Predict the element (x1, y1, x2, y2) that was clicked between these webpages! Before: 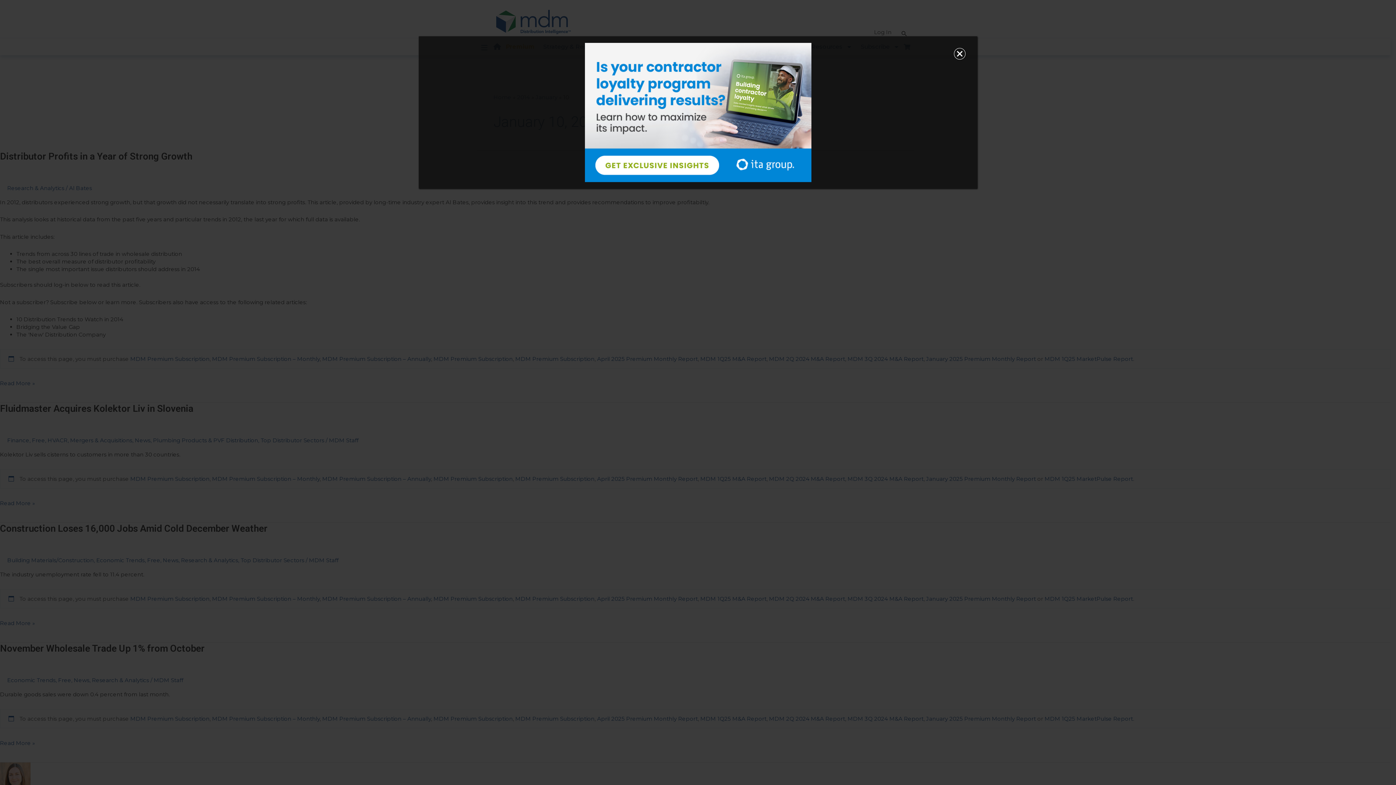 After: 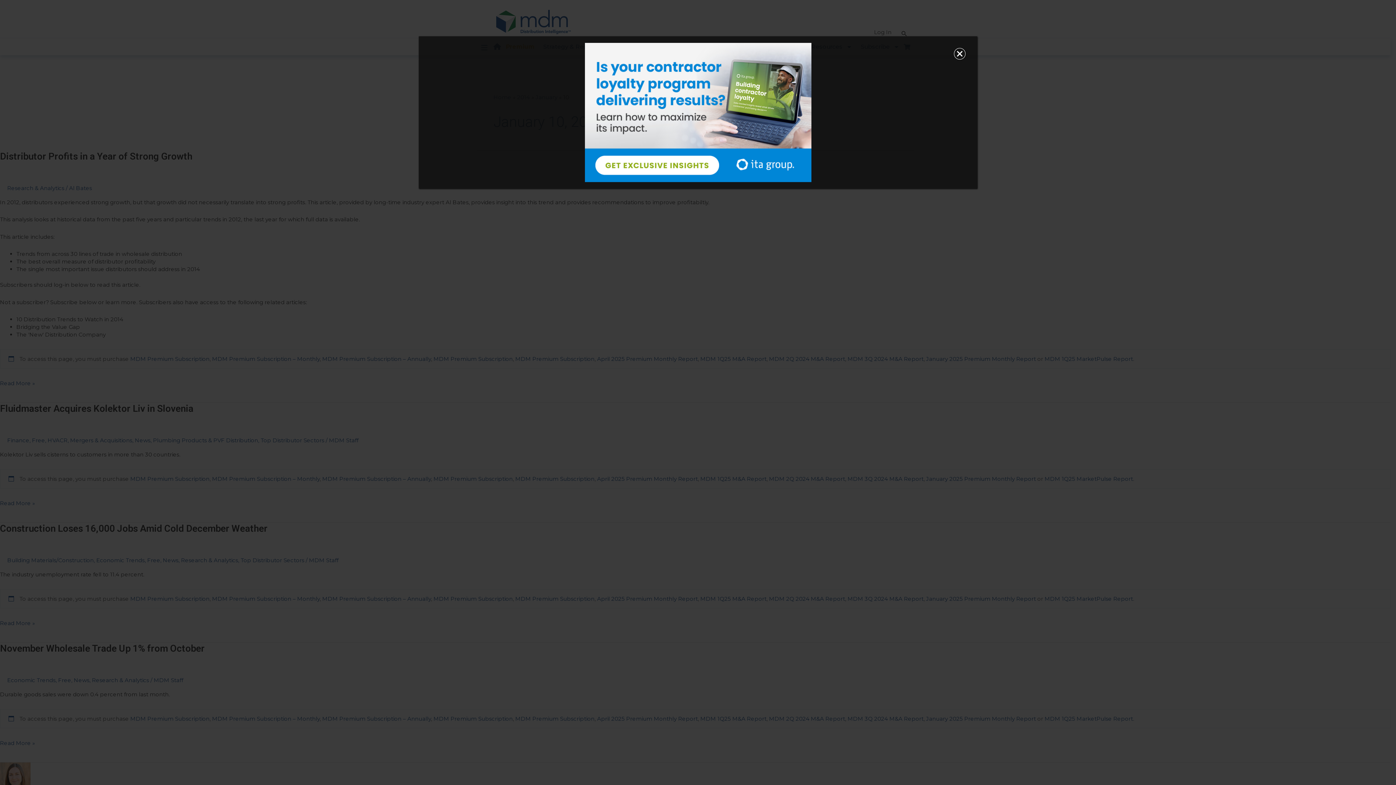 Action: bbox: (425, 42, 970, 182)